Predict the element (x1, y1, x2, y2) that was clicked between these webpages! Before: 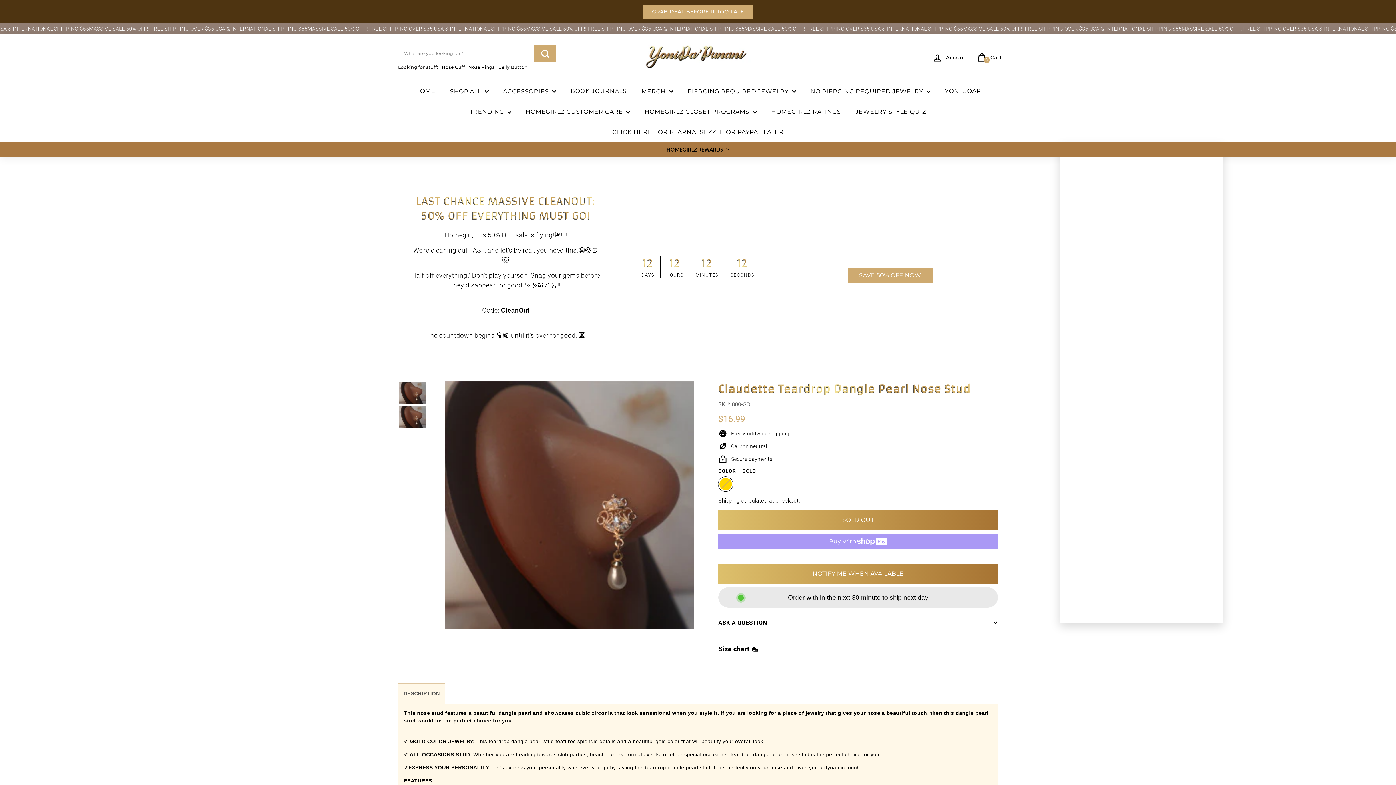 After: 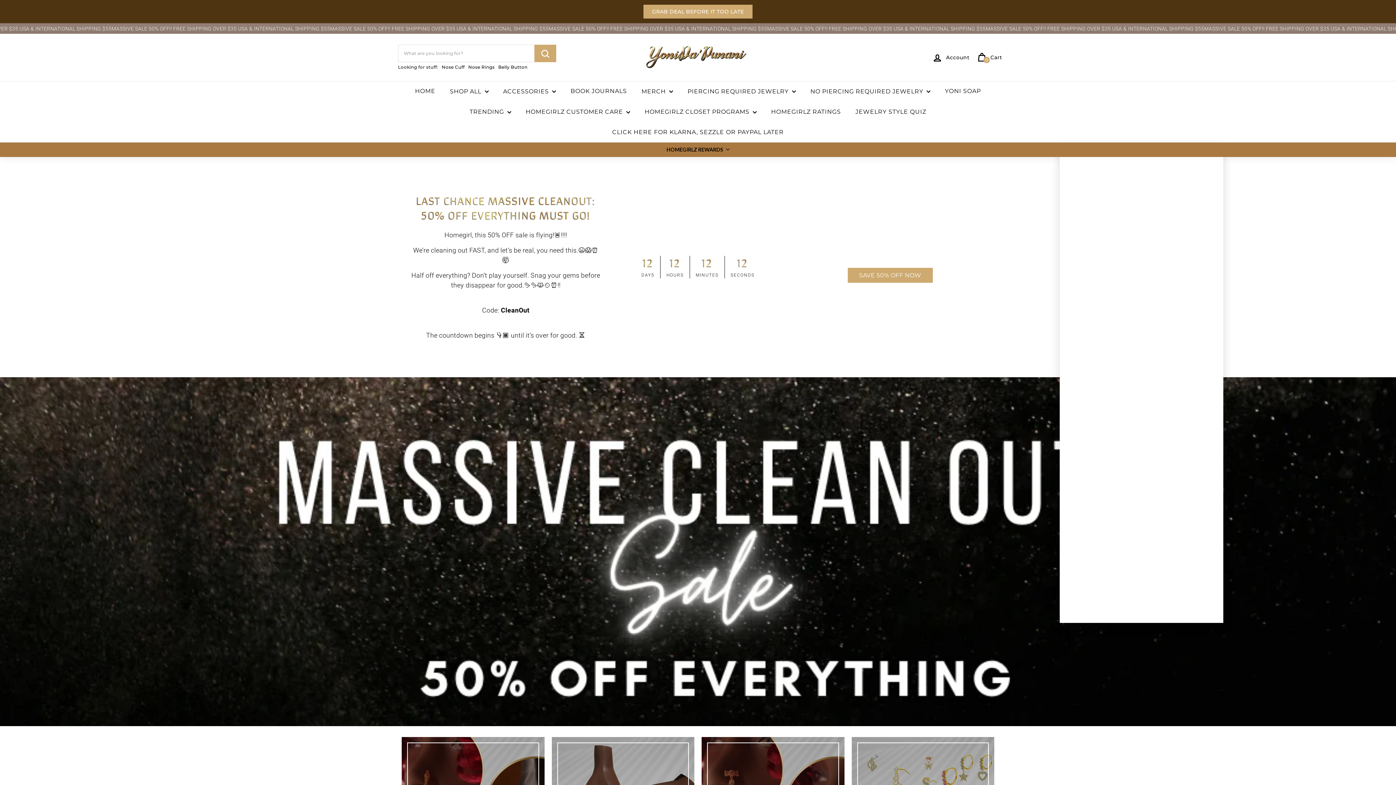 Action: bbox: (937, 81, 988, 101) label: YONI SOAP